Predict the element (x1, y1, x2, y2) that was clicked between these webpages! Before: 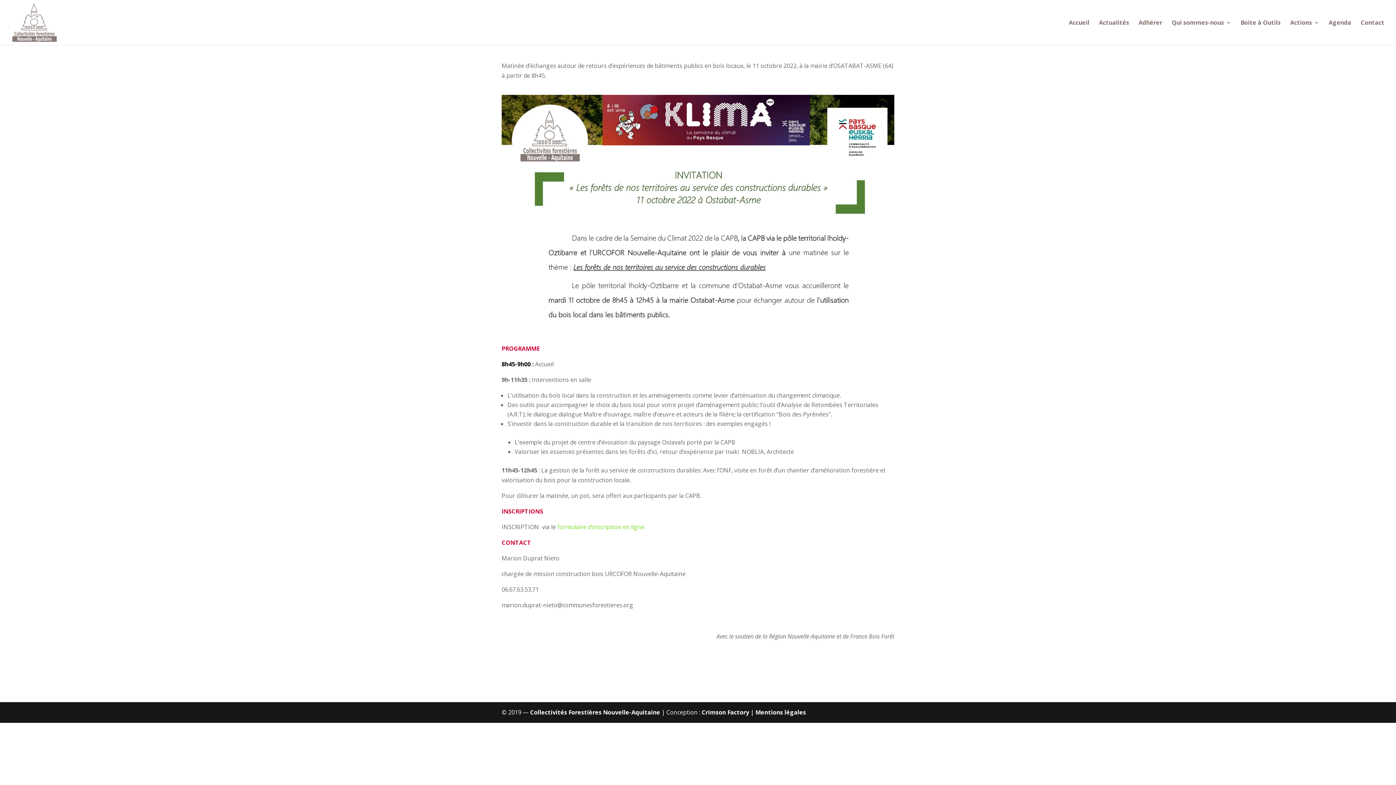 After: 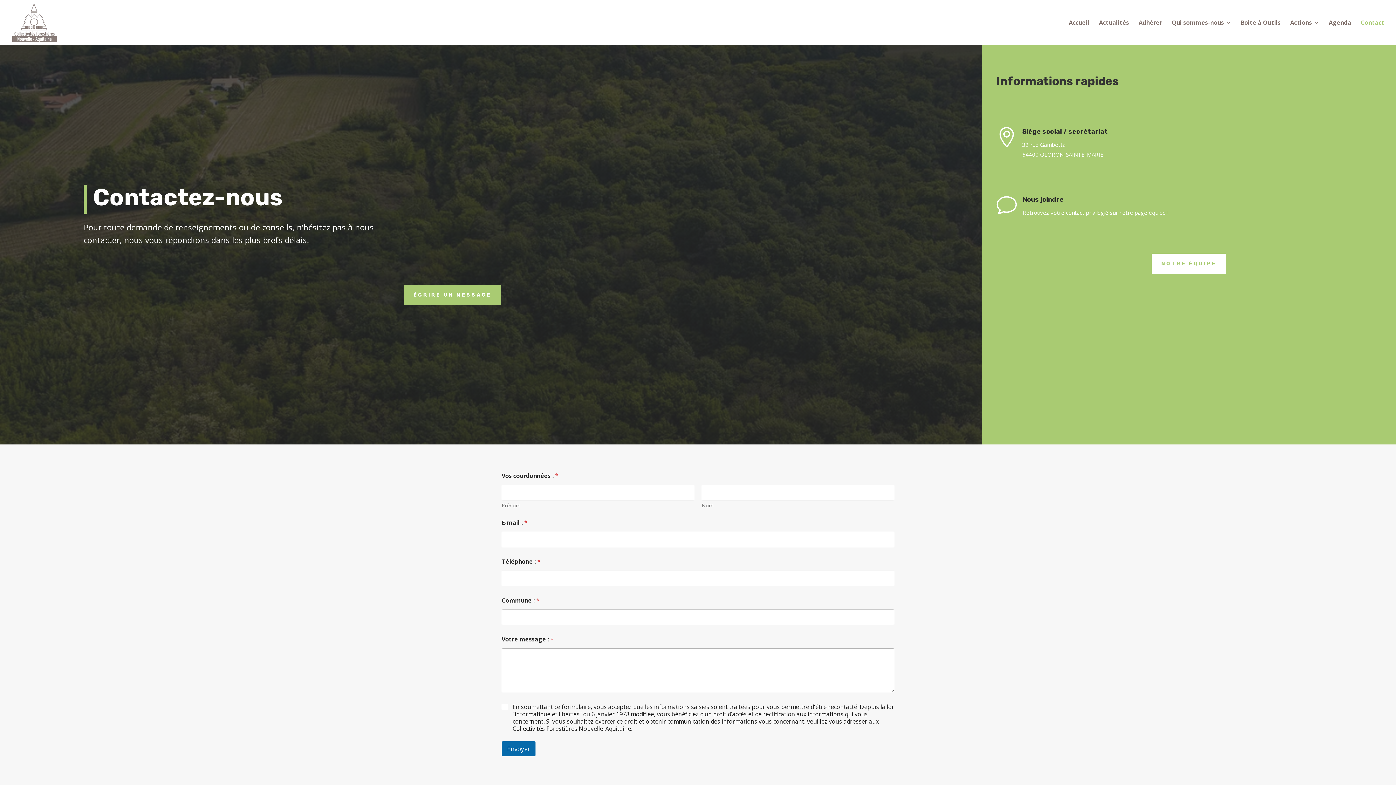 Action: label: Contact bbox: (1361, 20, 1384, 45)